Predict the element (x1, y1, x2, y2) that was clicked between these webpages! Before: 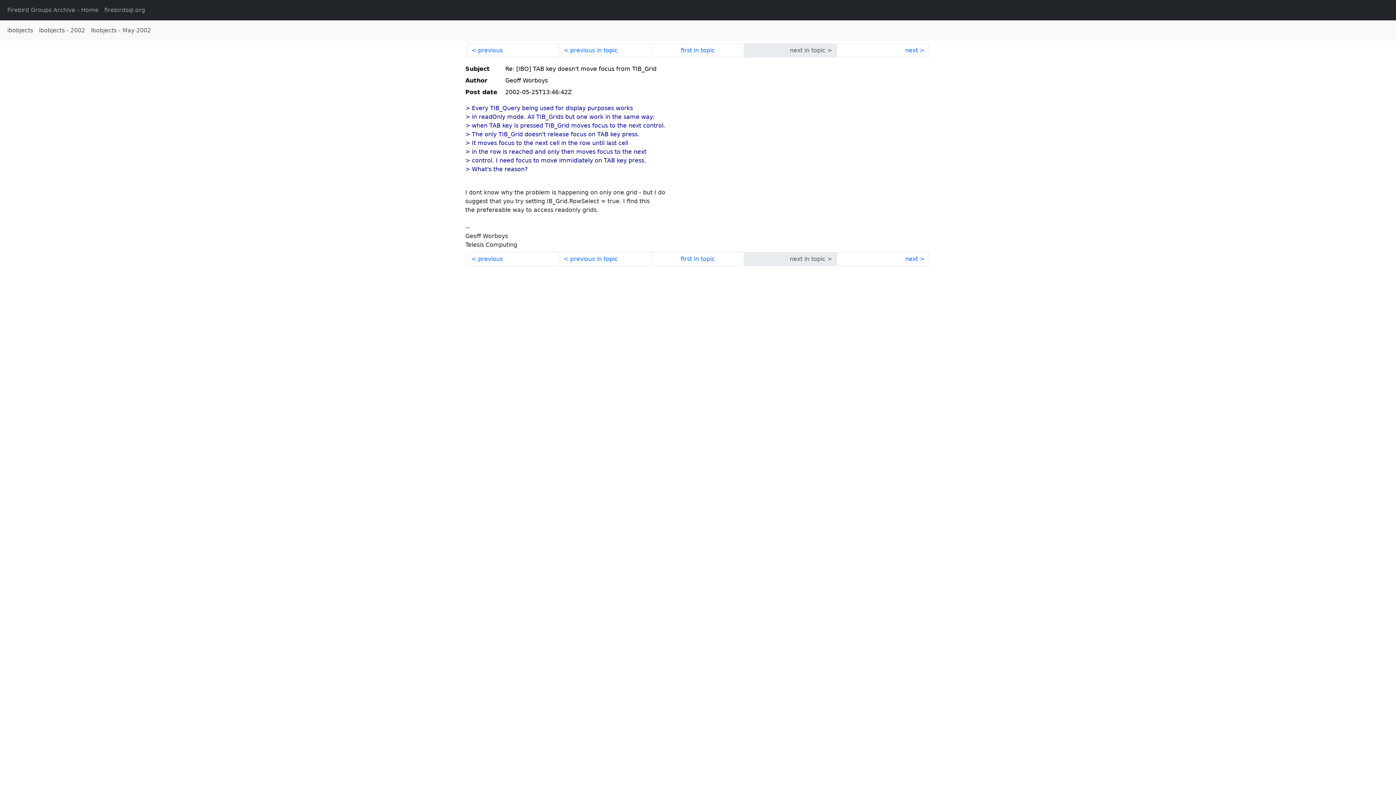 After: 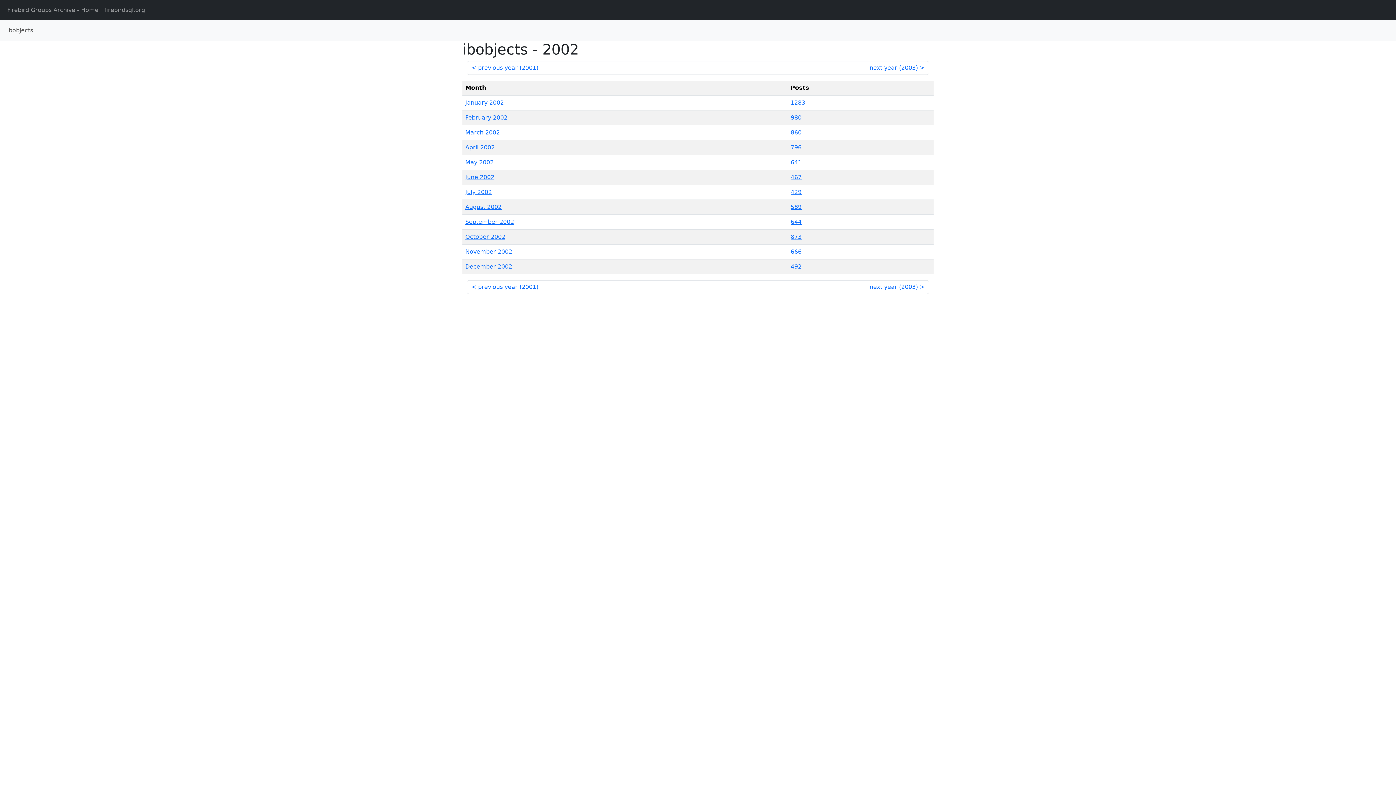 Action: label: ibobjects - 2002 bbox: (36, 23, 88, 37)